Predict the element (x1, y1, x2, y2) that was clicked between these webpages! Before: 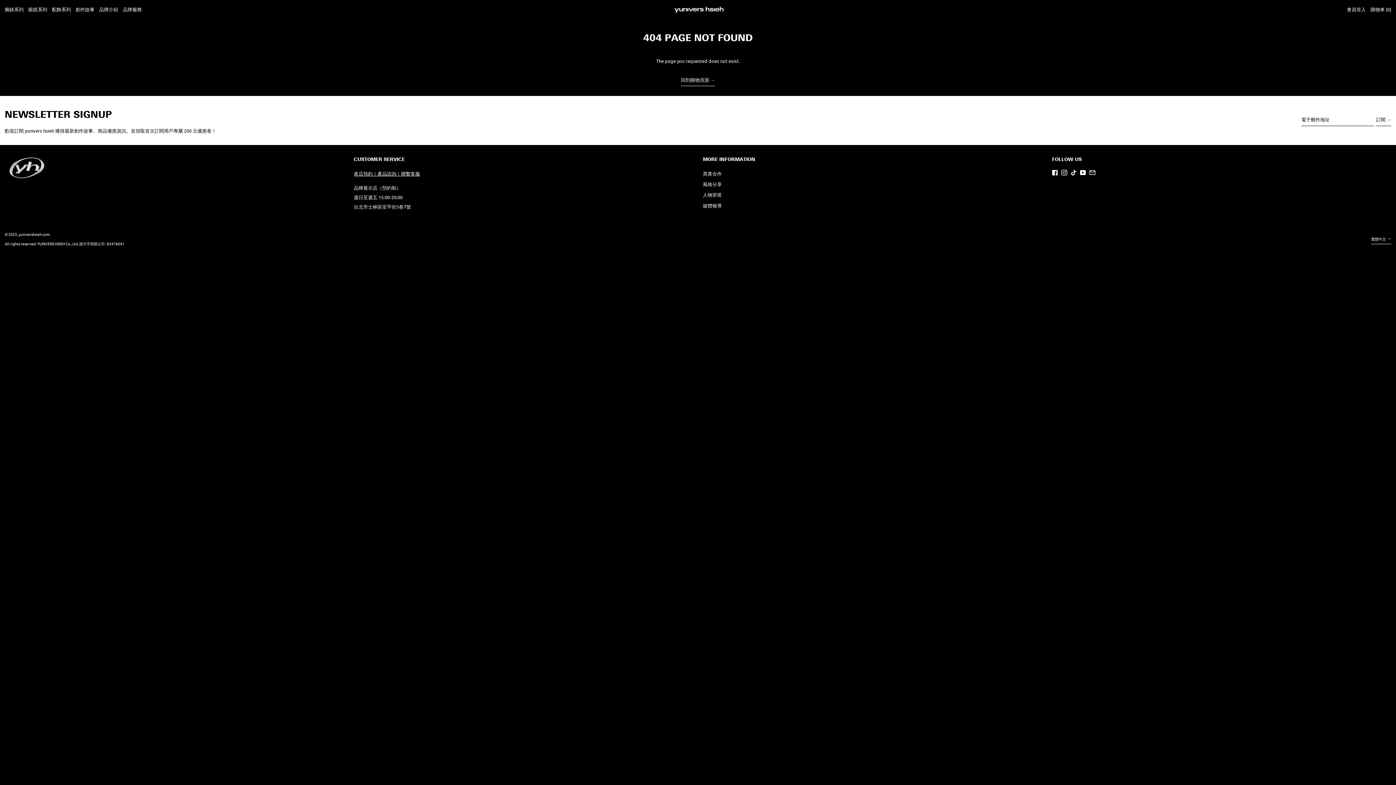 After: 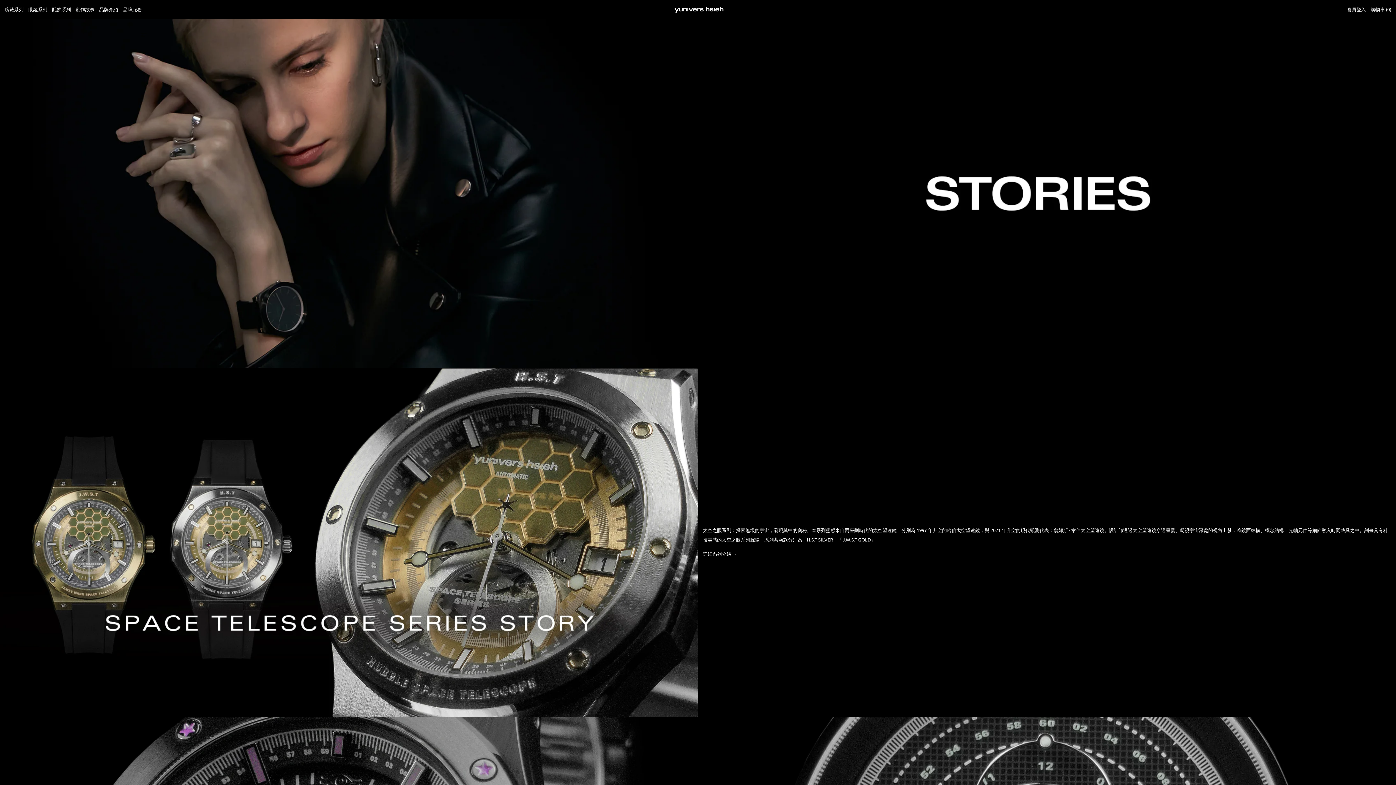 Action: label: 創作故事 bbox: (75, 2, 94, 16)